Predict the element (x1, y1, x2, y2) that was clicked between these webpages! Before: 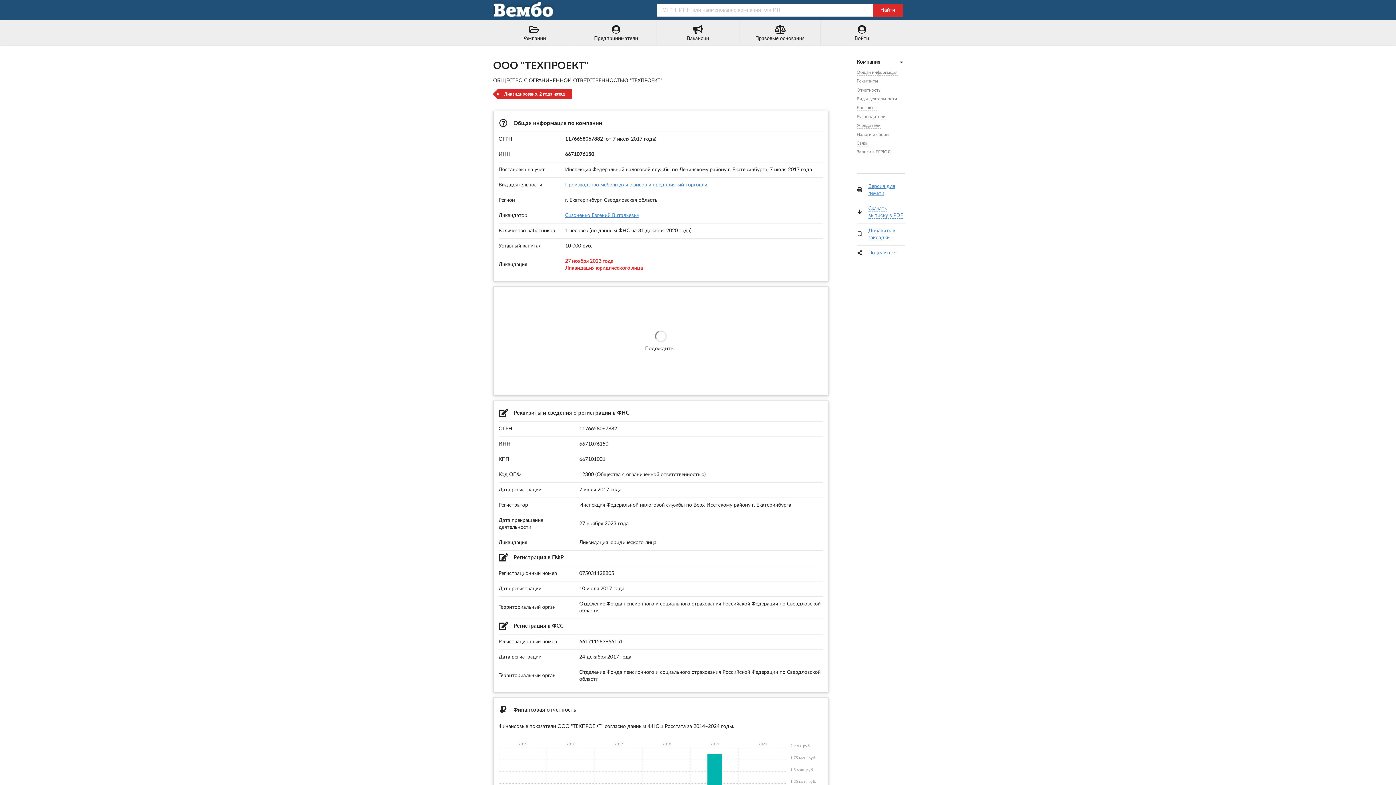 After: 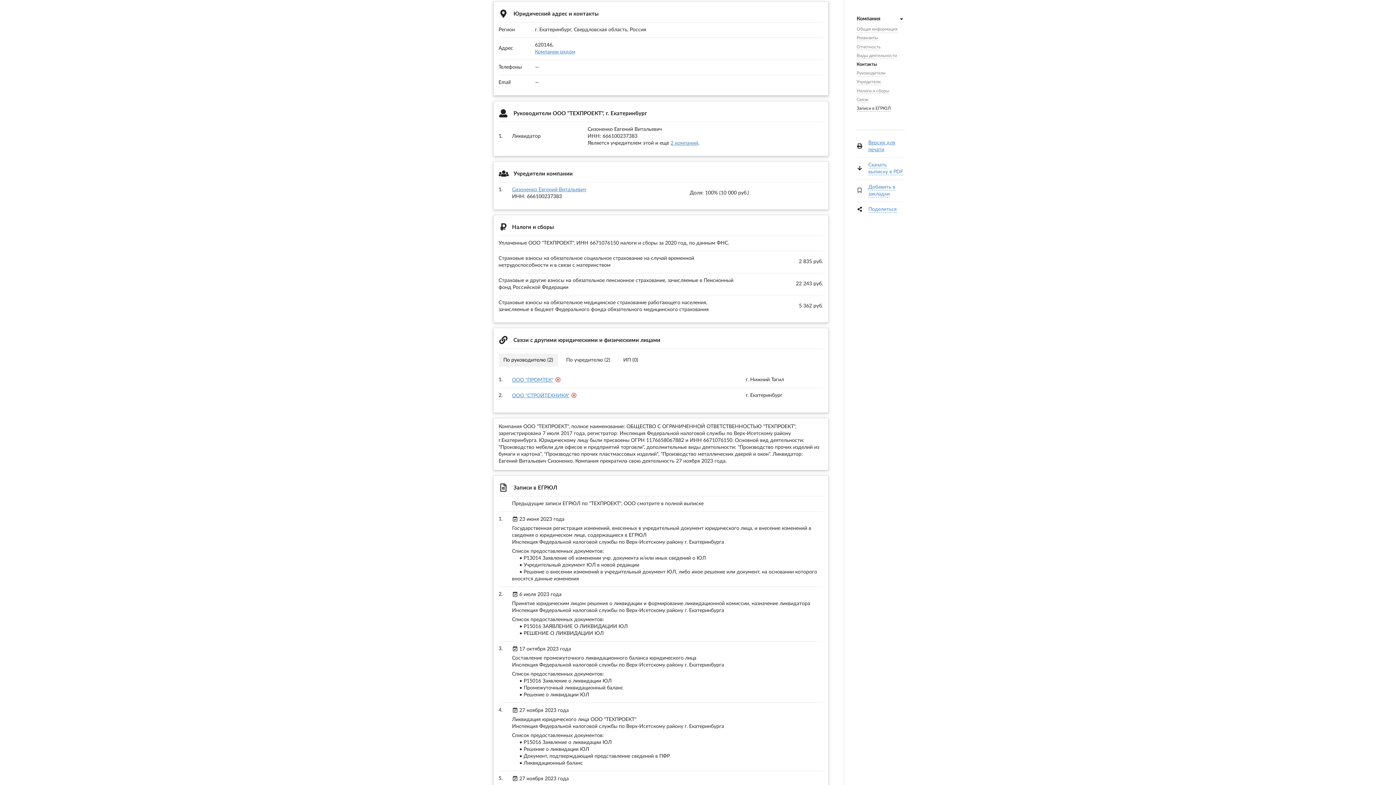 Action: label: Контакты bbox: (856, 104, 876, 111)